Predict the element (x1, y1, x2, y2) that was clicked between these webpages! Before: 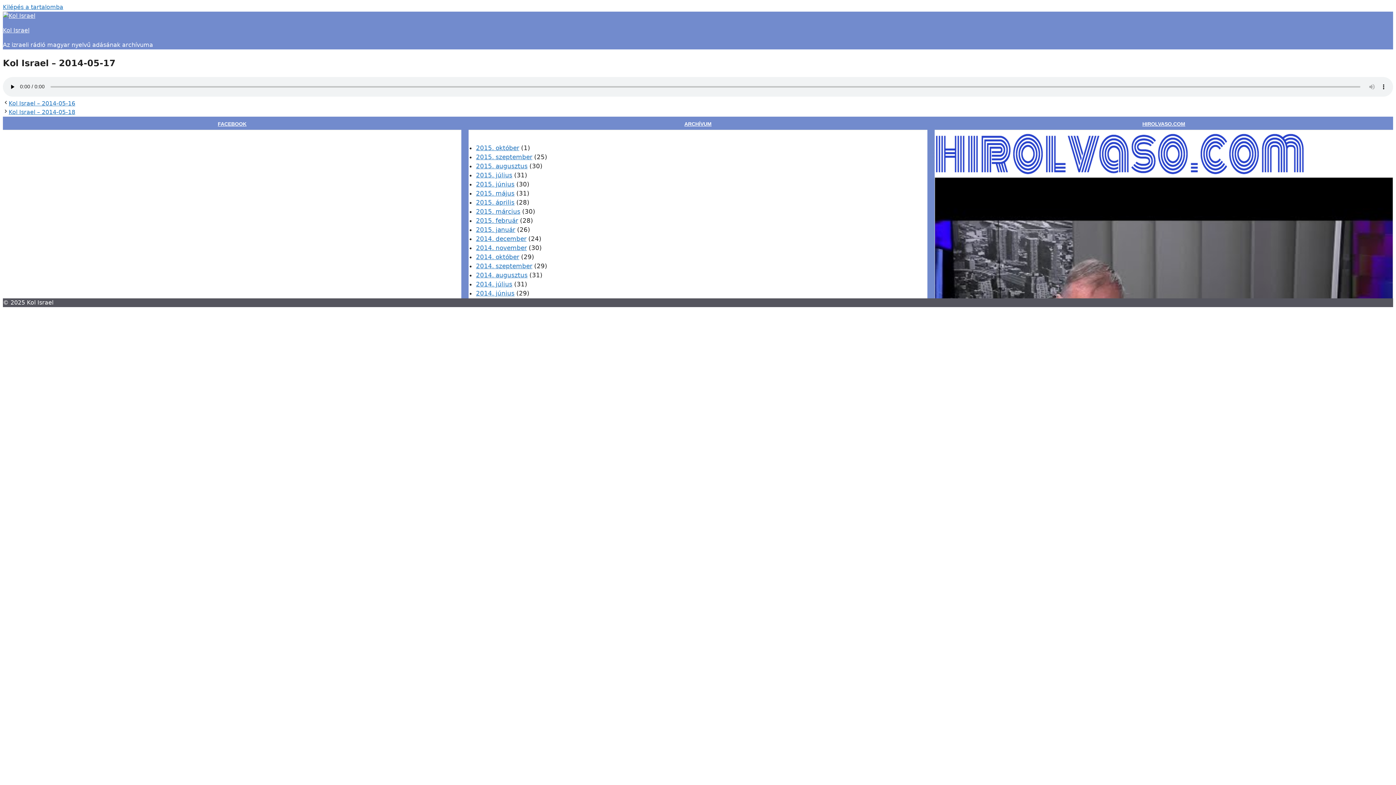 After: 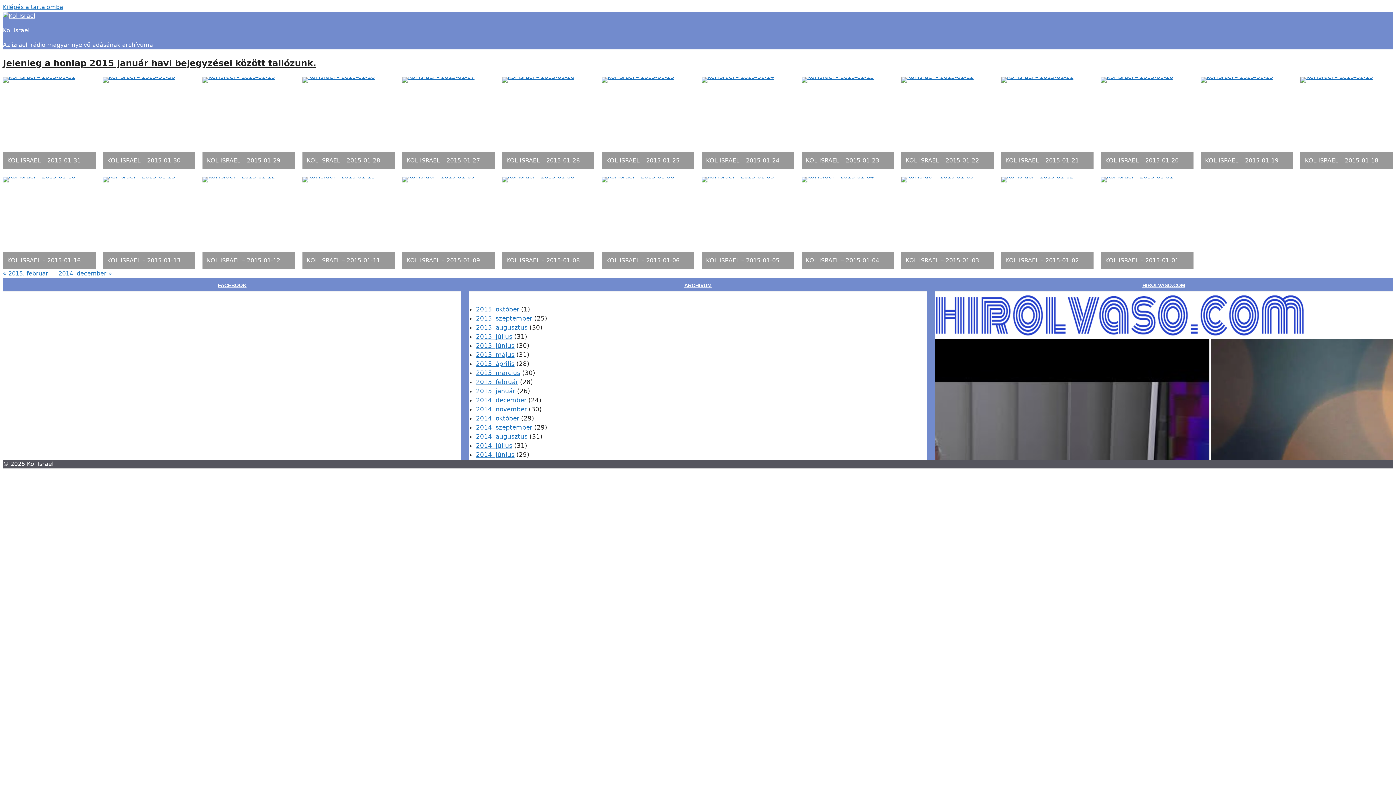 Action: label: 2015. január bbox: (476, 226, 515, 233)